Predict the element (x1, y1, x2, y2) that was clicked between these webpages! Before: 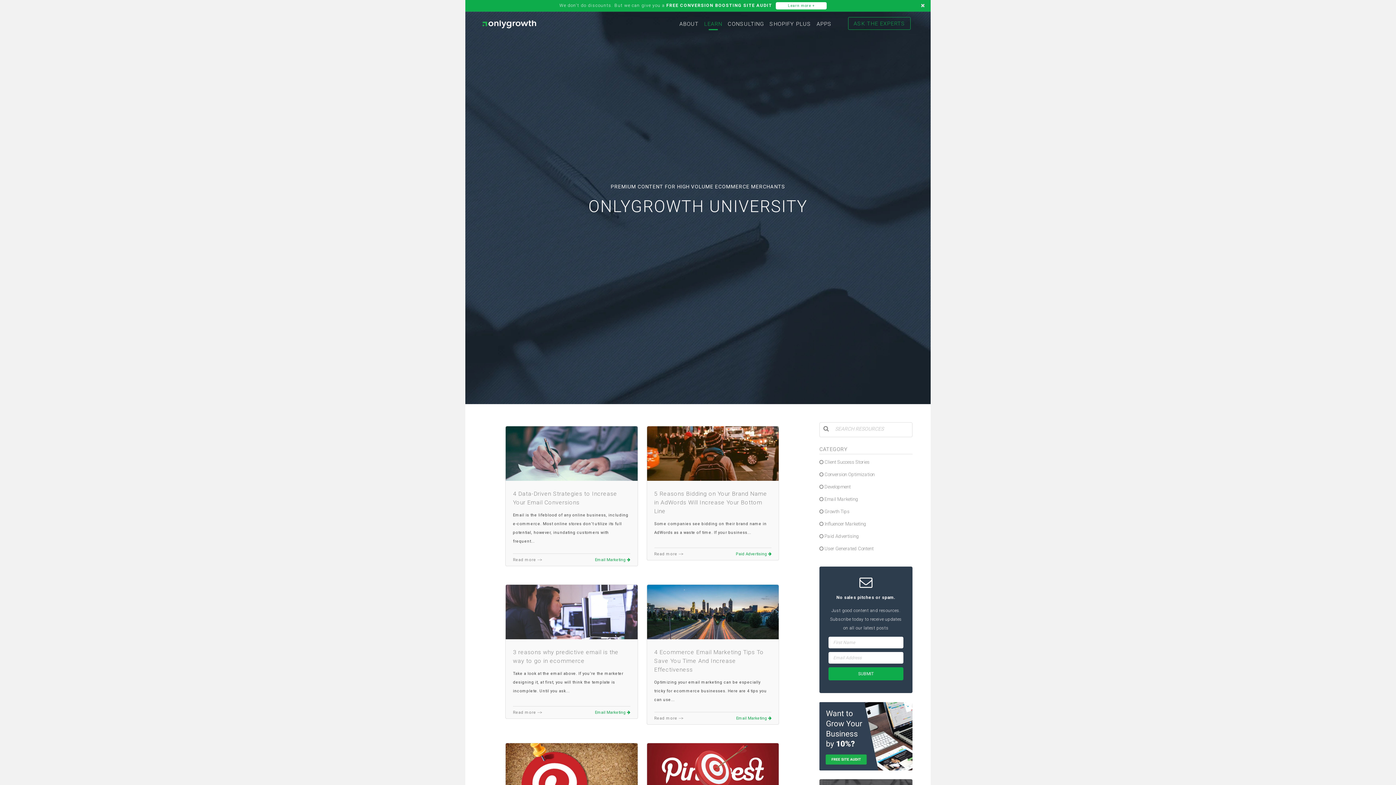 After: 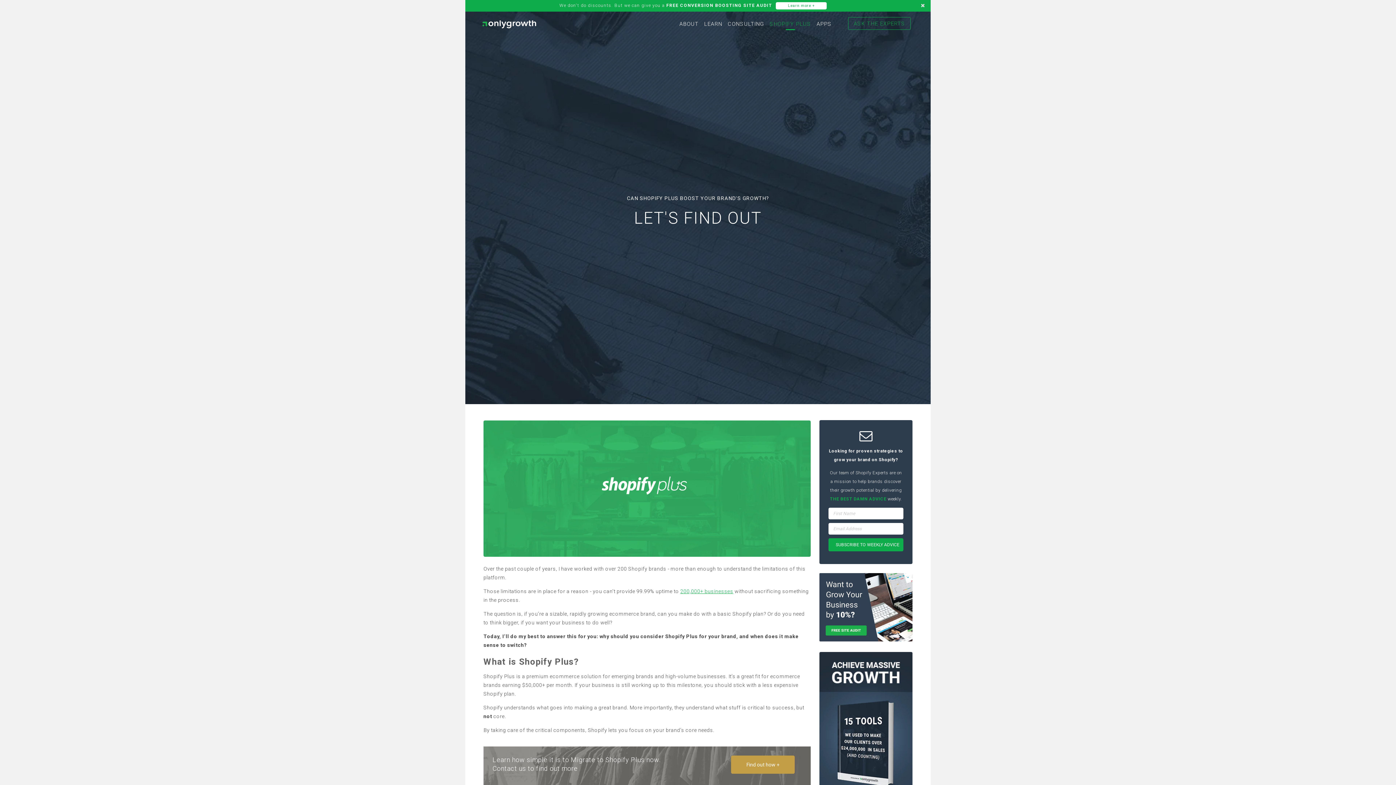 Action: bbox: (769, 20, 811, 27) label: SHOPIFY PLUS